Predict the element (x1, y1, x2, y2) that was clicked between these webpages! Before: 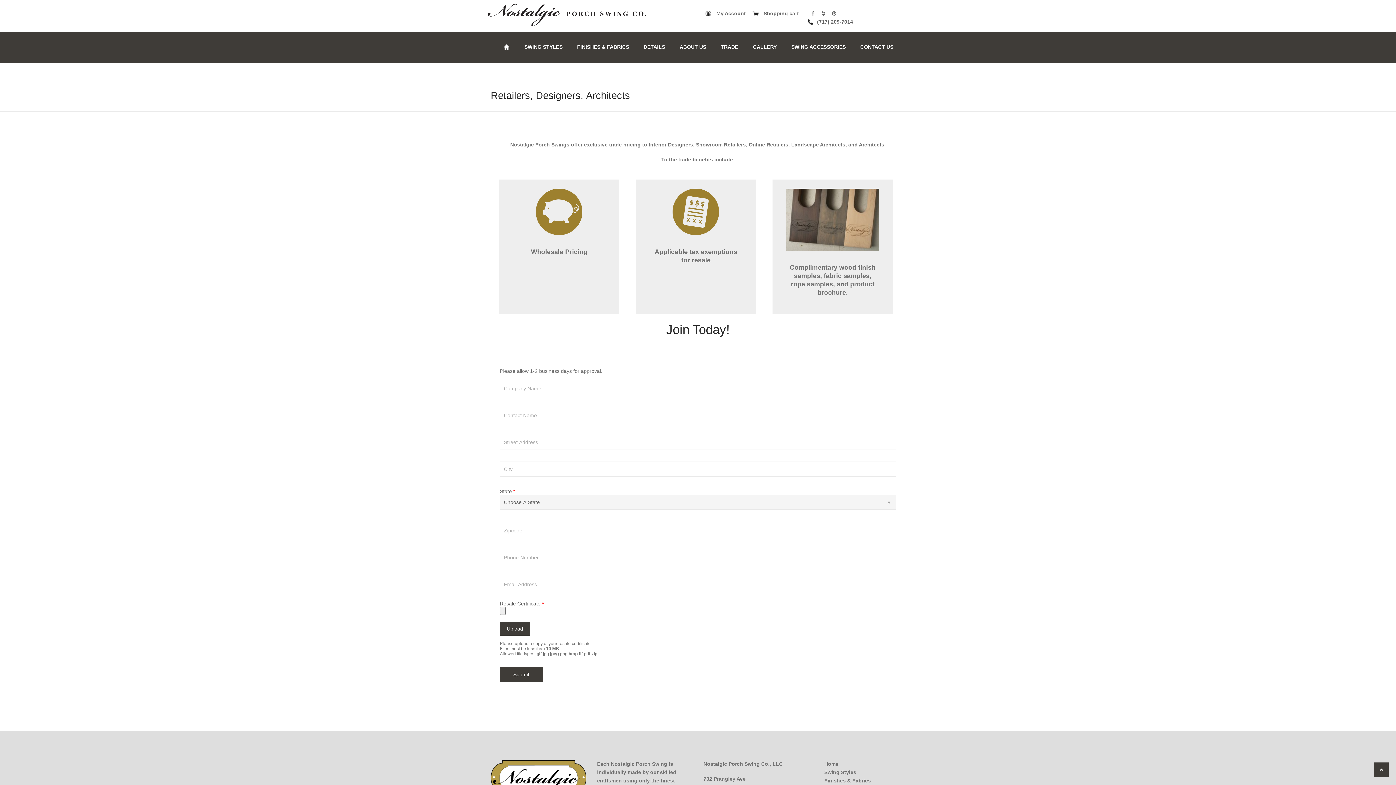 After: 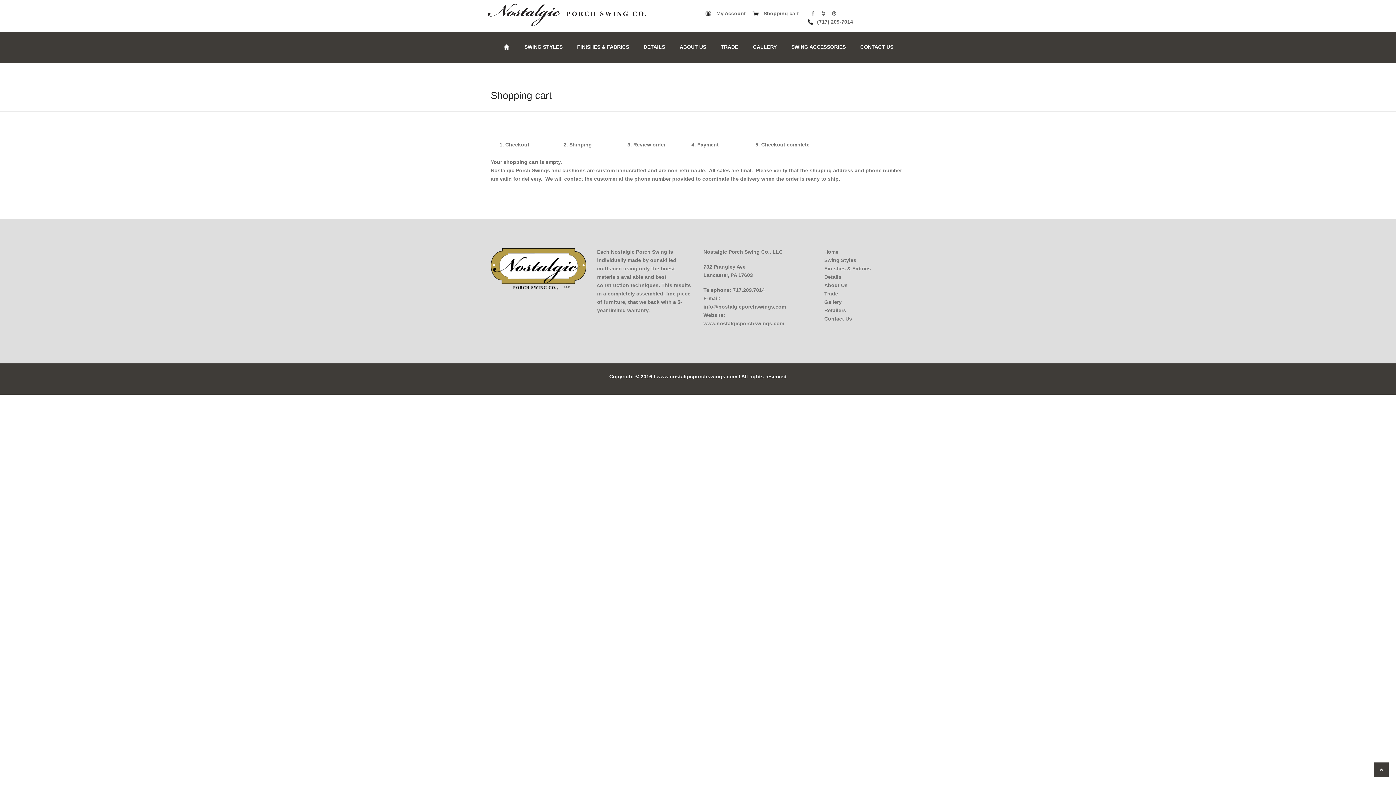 Action: label: Shopping cart bbox: (752, 10, 804, 16)